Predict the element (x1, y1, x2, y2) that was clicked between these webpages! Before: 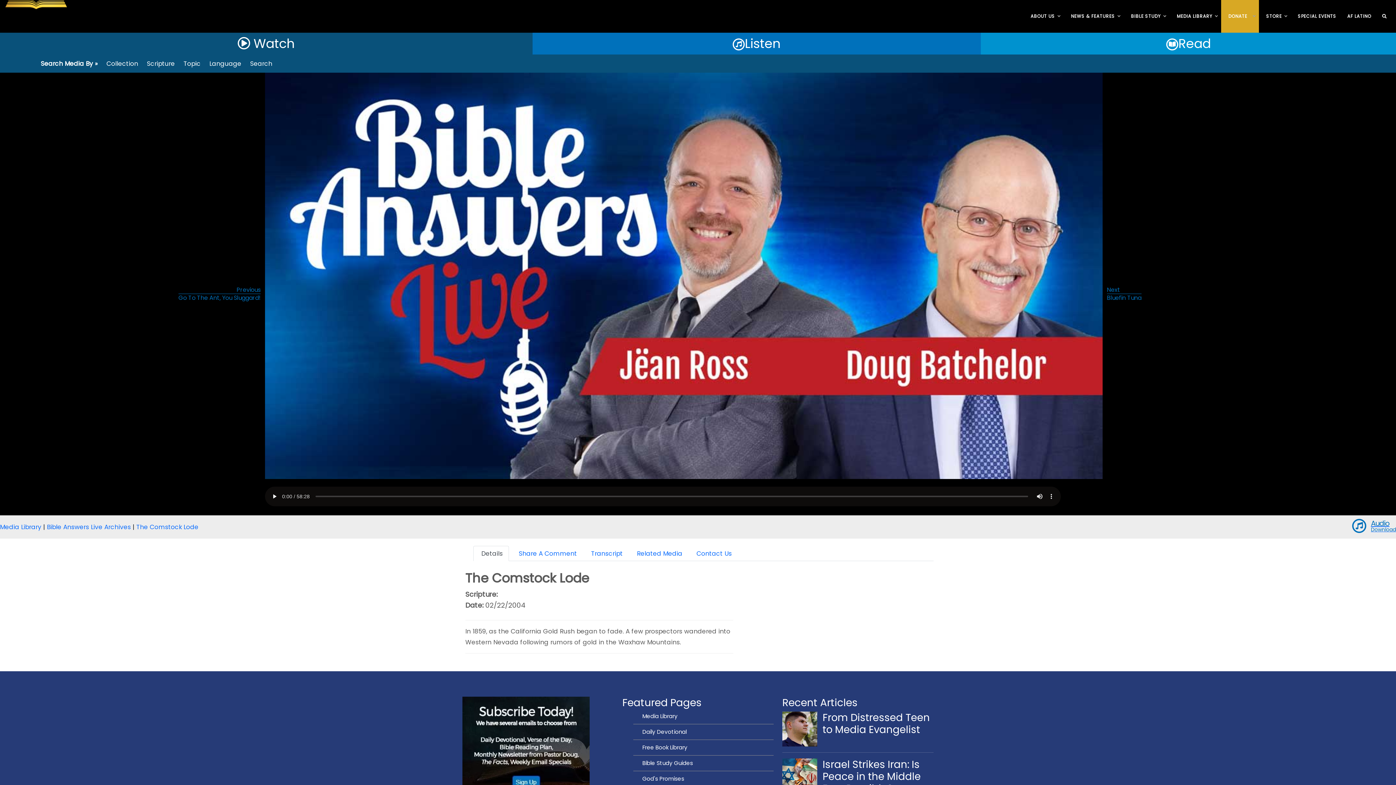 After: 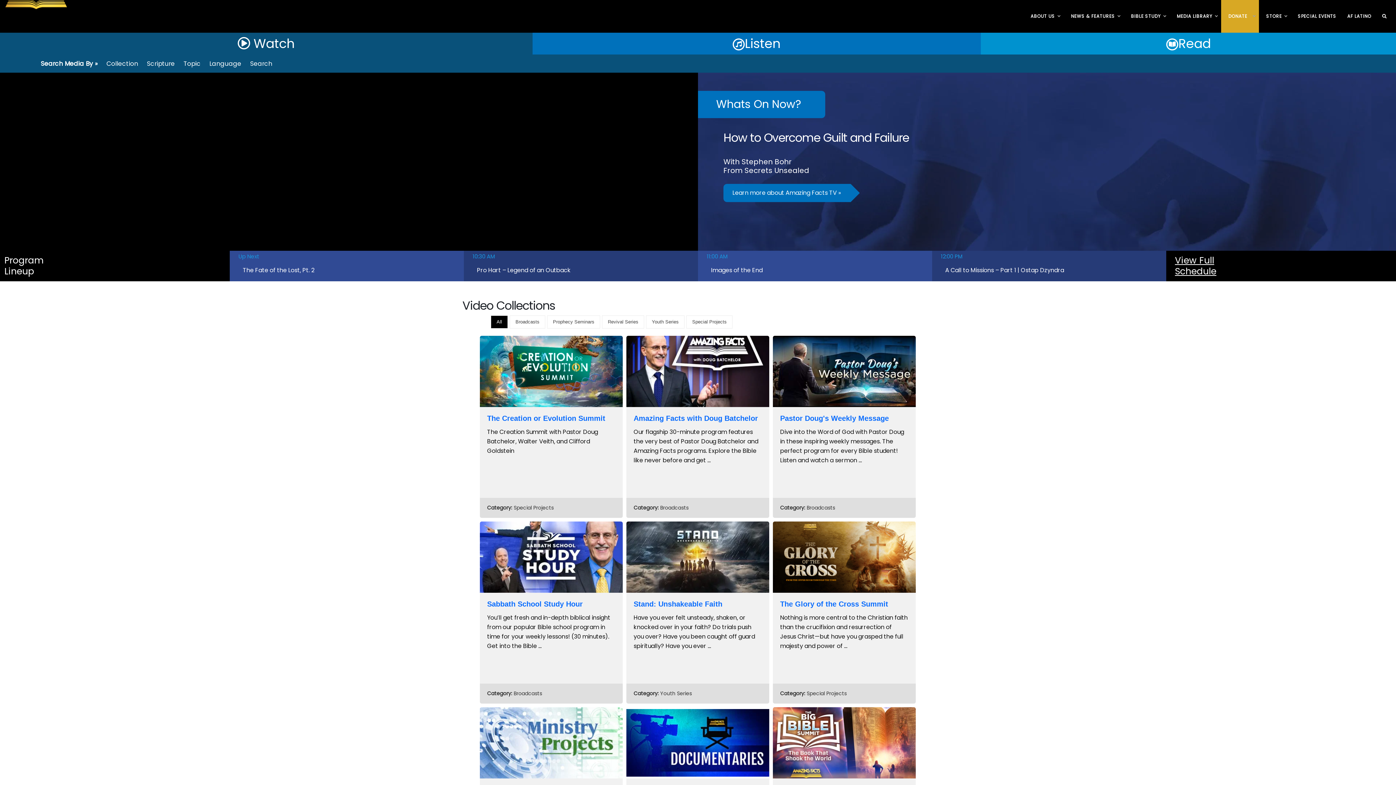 Action: label:  Watch bbox: (237, 34, 295, 52)